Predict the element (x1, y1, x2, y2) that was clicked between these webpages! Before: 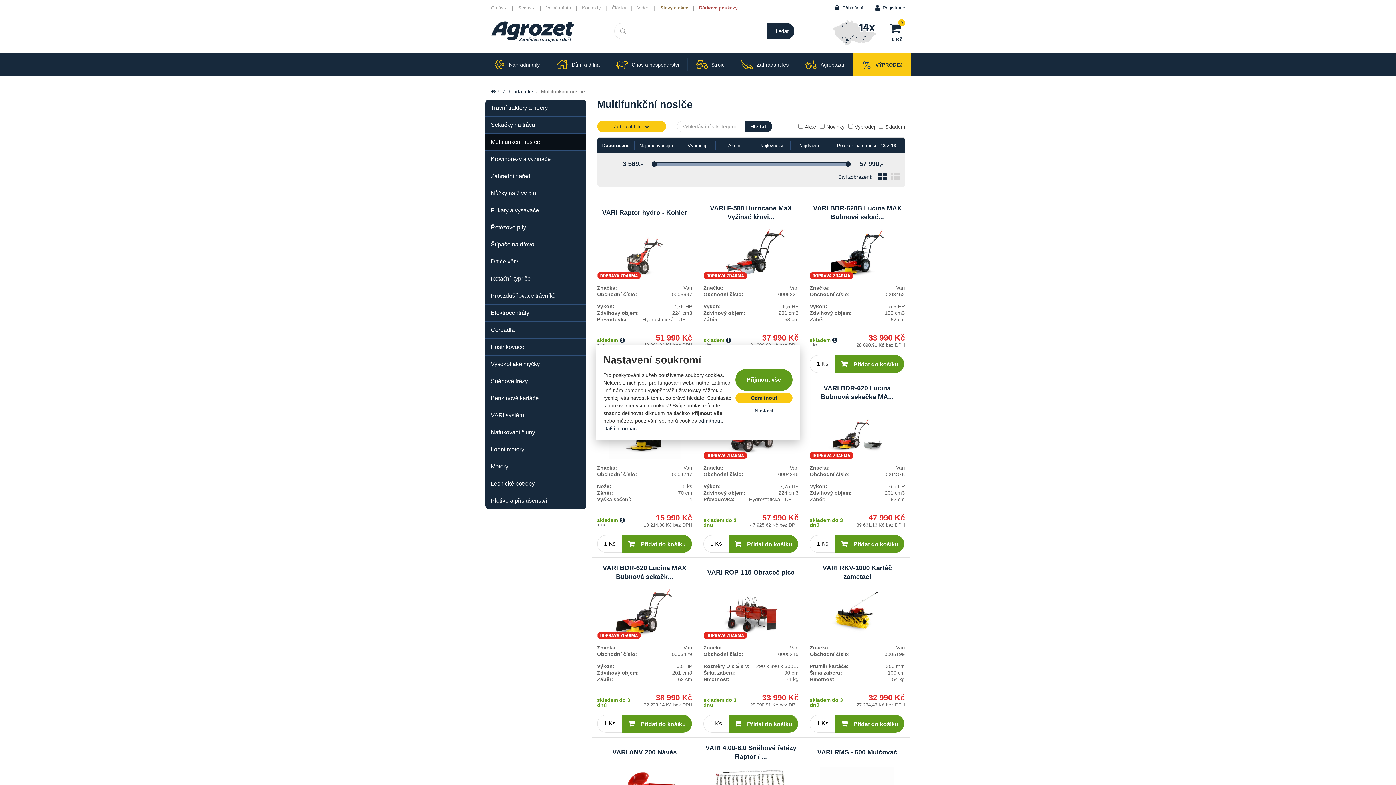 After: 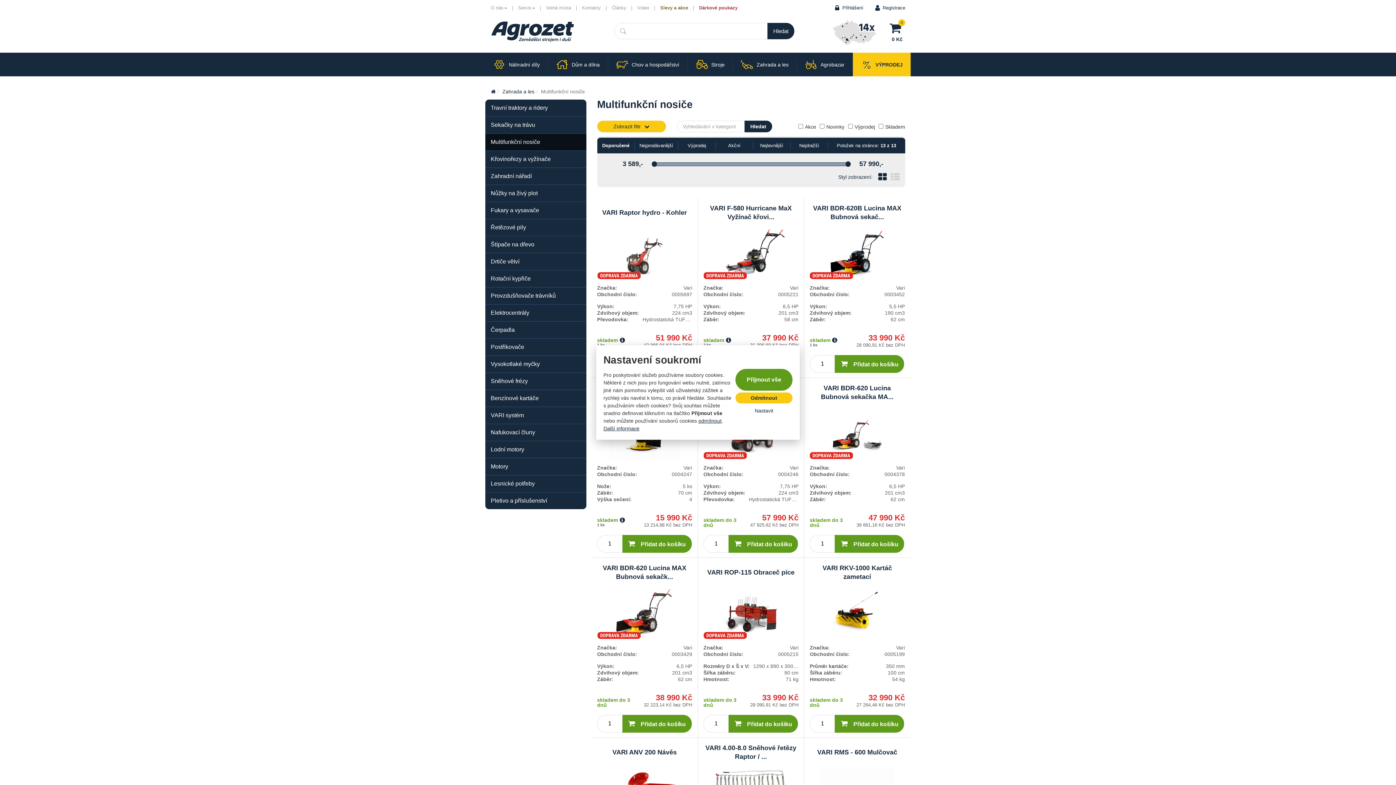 Action: bbox: (845, 161, 850, 166)